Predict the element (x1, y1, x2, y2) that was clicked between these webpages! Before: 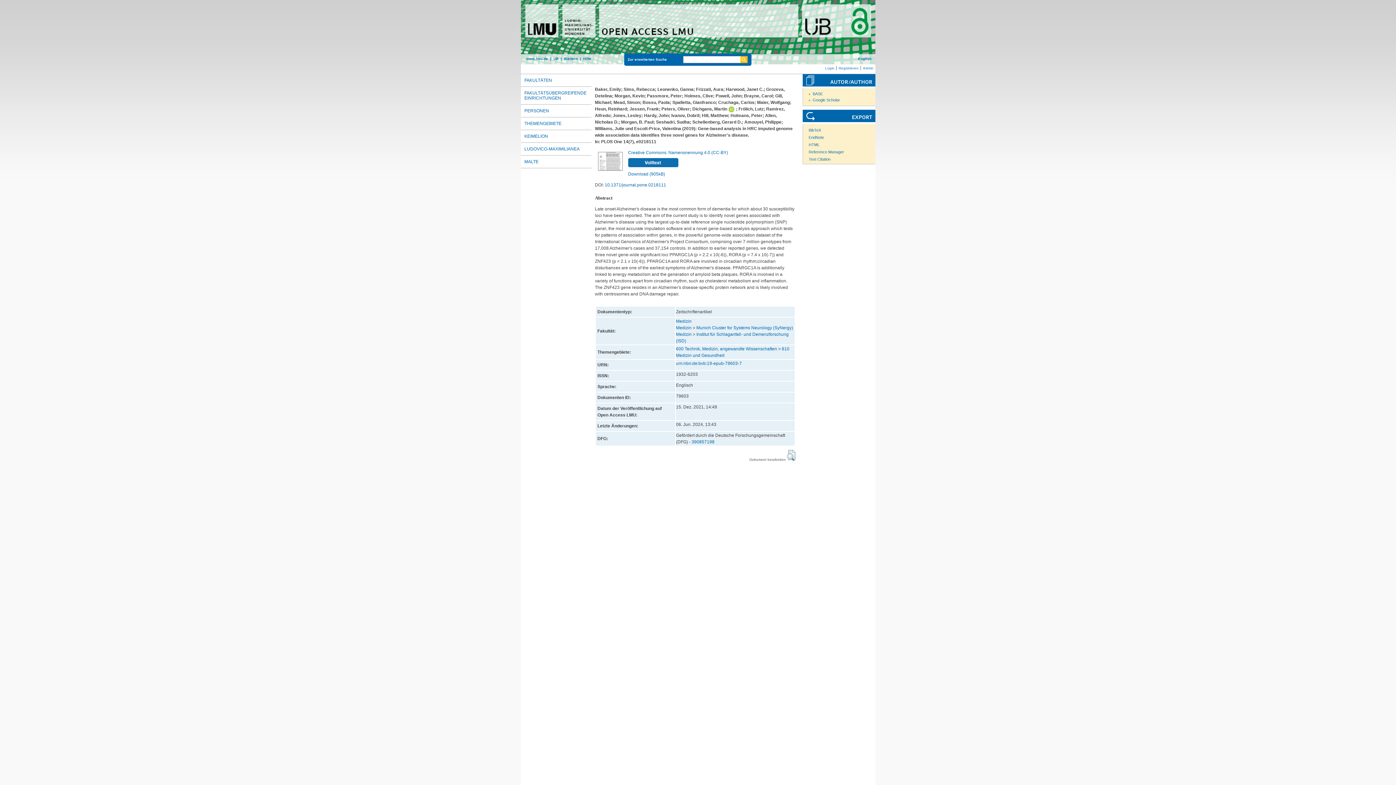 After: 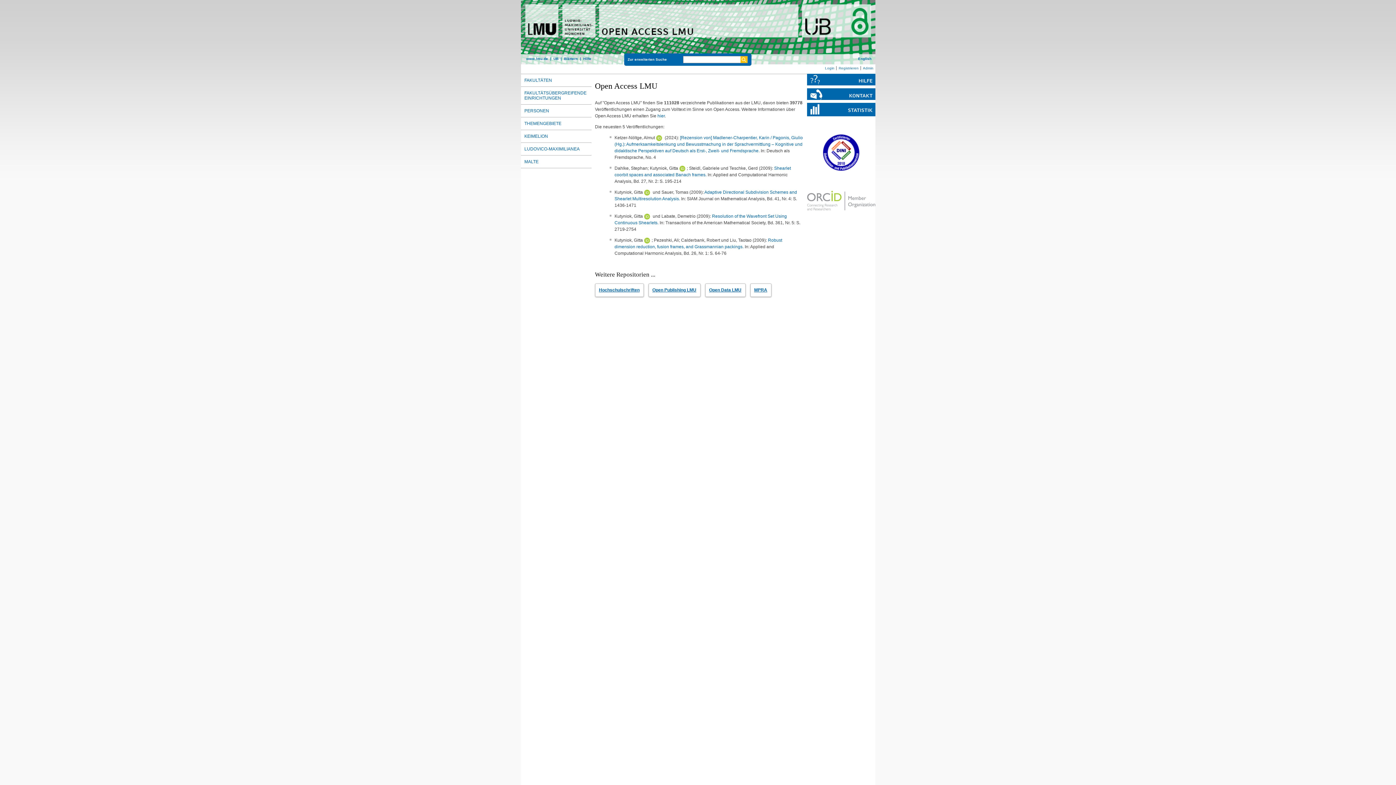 Action: bbox: (520, 0, 875, 64)